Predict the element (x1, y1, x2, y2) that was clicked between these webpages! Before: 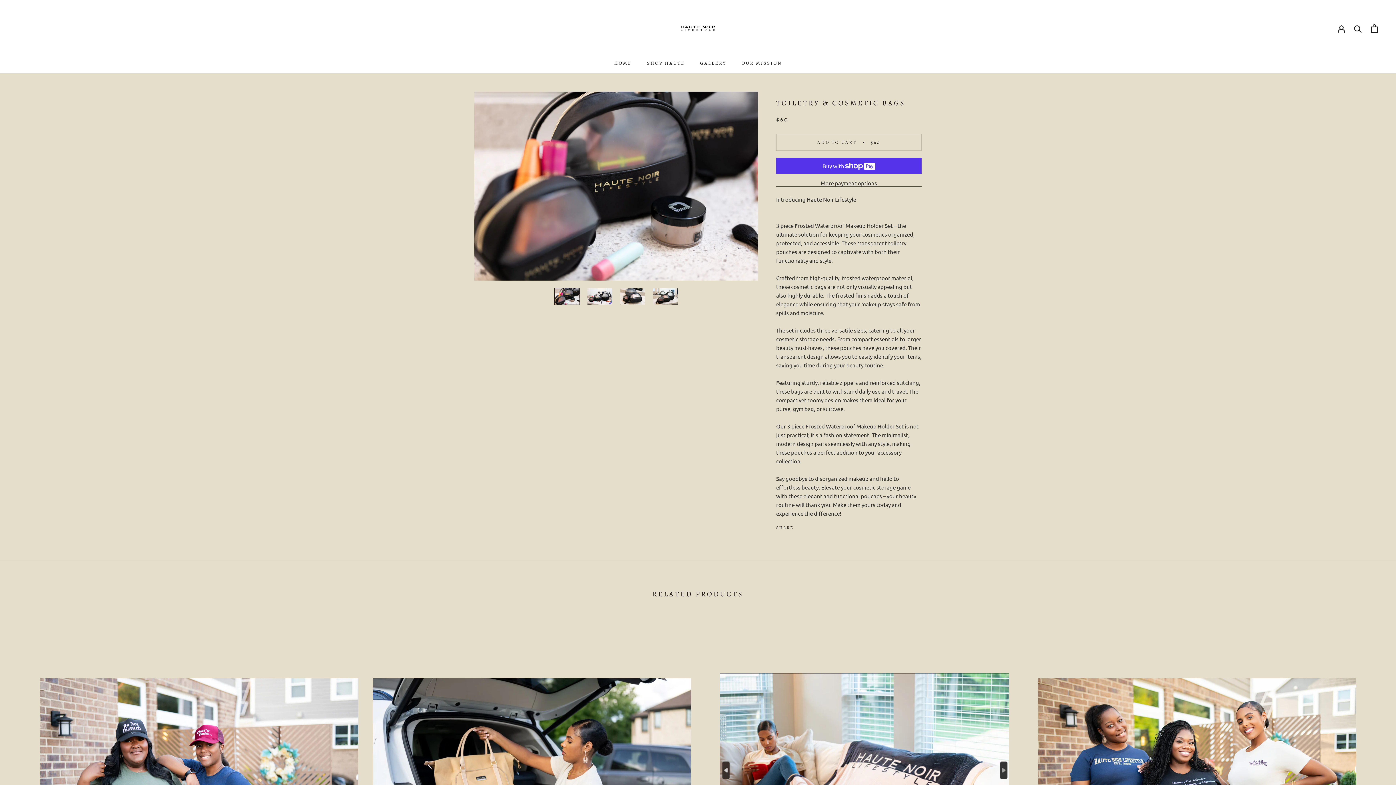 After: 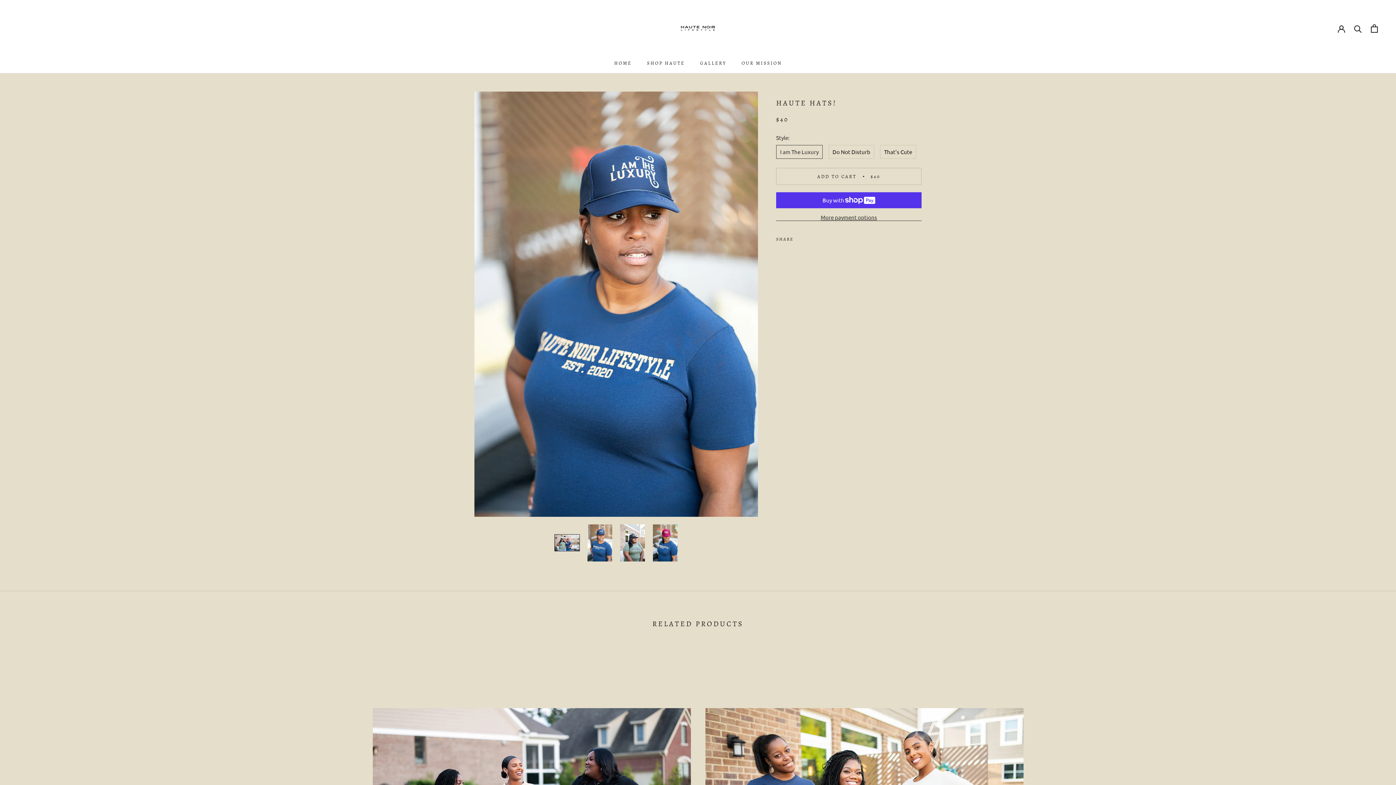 Action: bbox: (40, 625, 358, 943)